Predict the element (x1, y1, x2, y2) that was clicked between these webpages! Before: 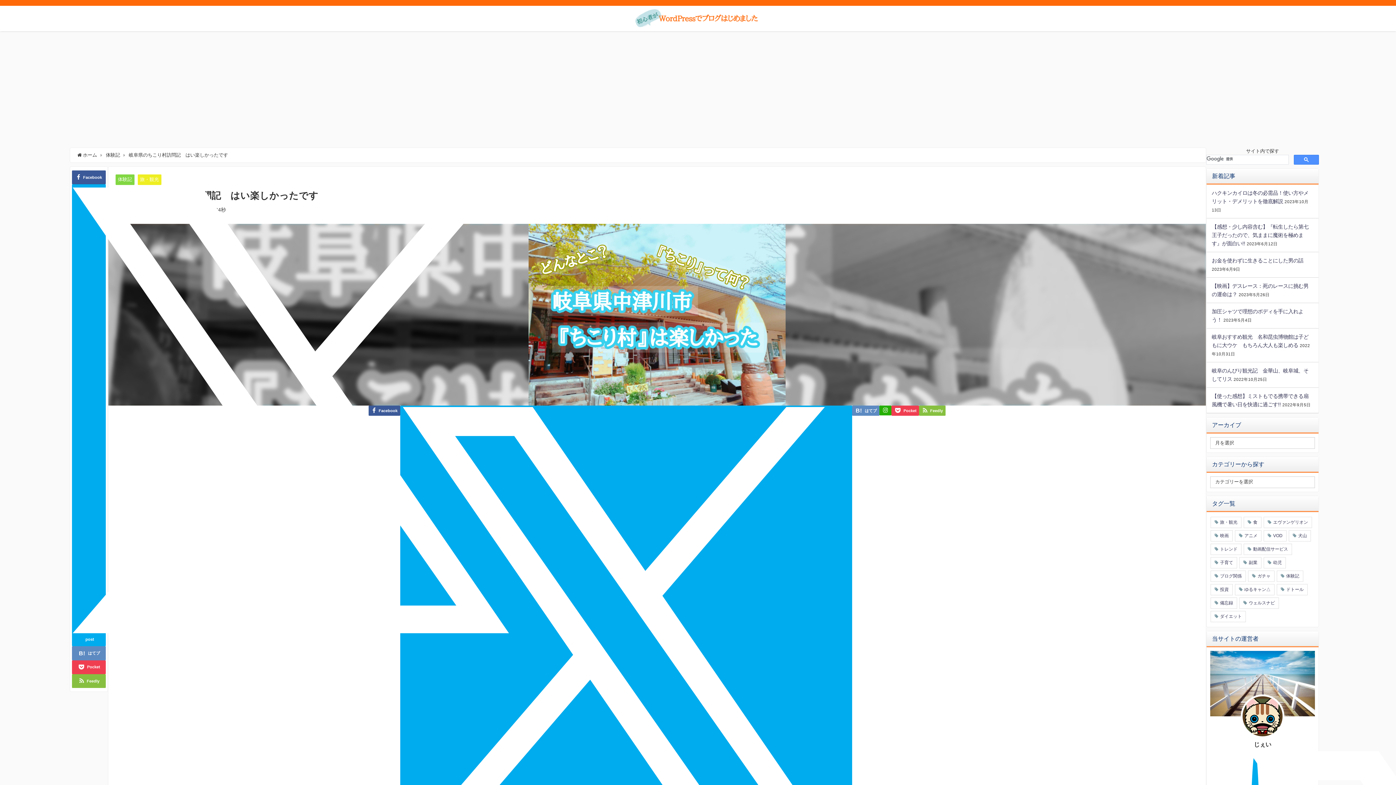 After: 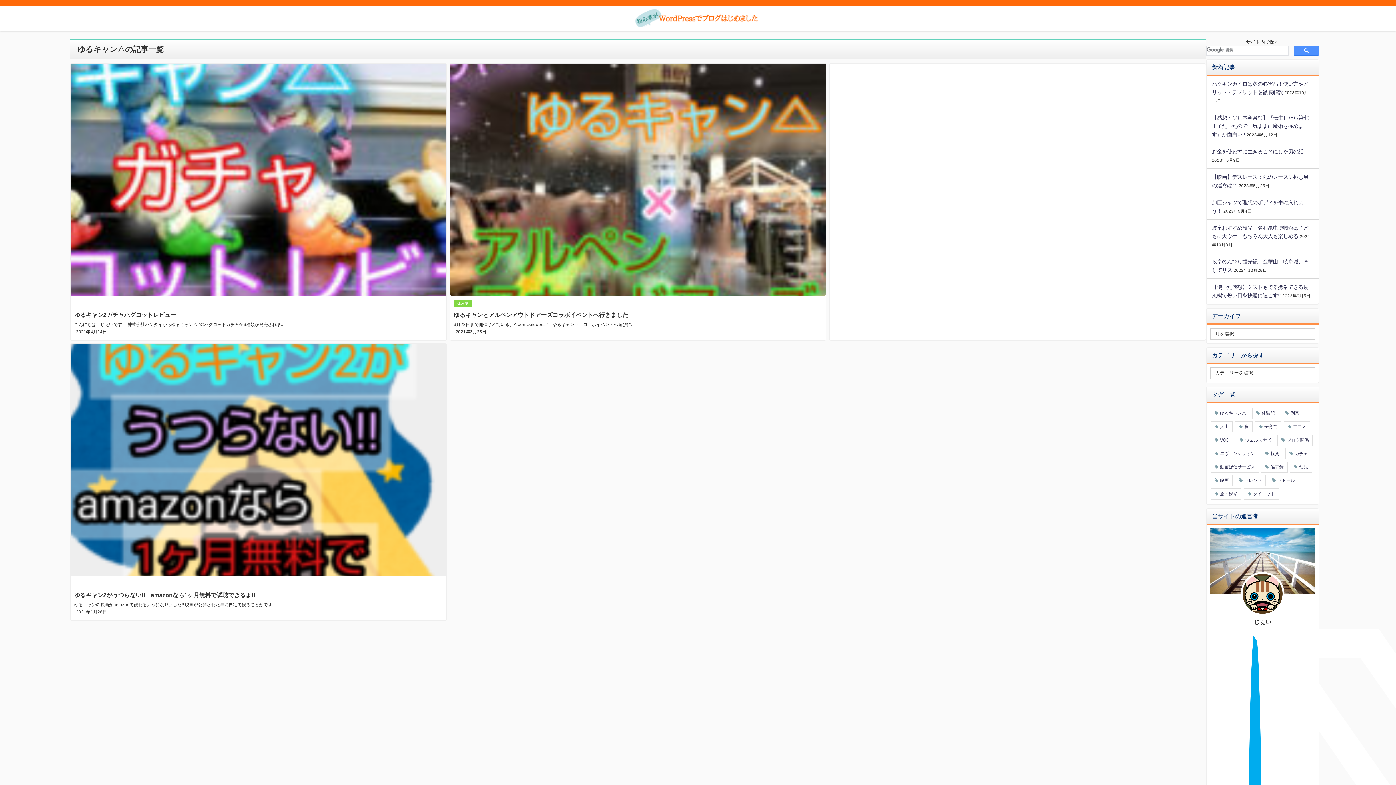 Action: label: ゆるキャン△ bbox: (1235, 584, 1274, 595)